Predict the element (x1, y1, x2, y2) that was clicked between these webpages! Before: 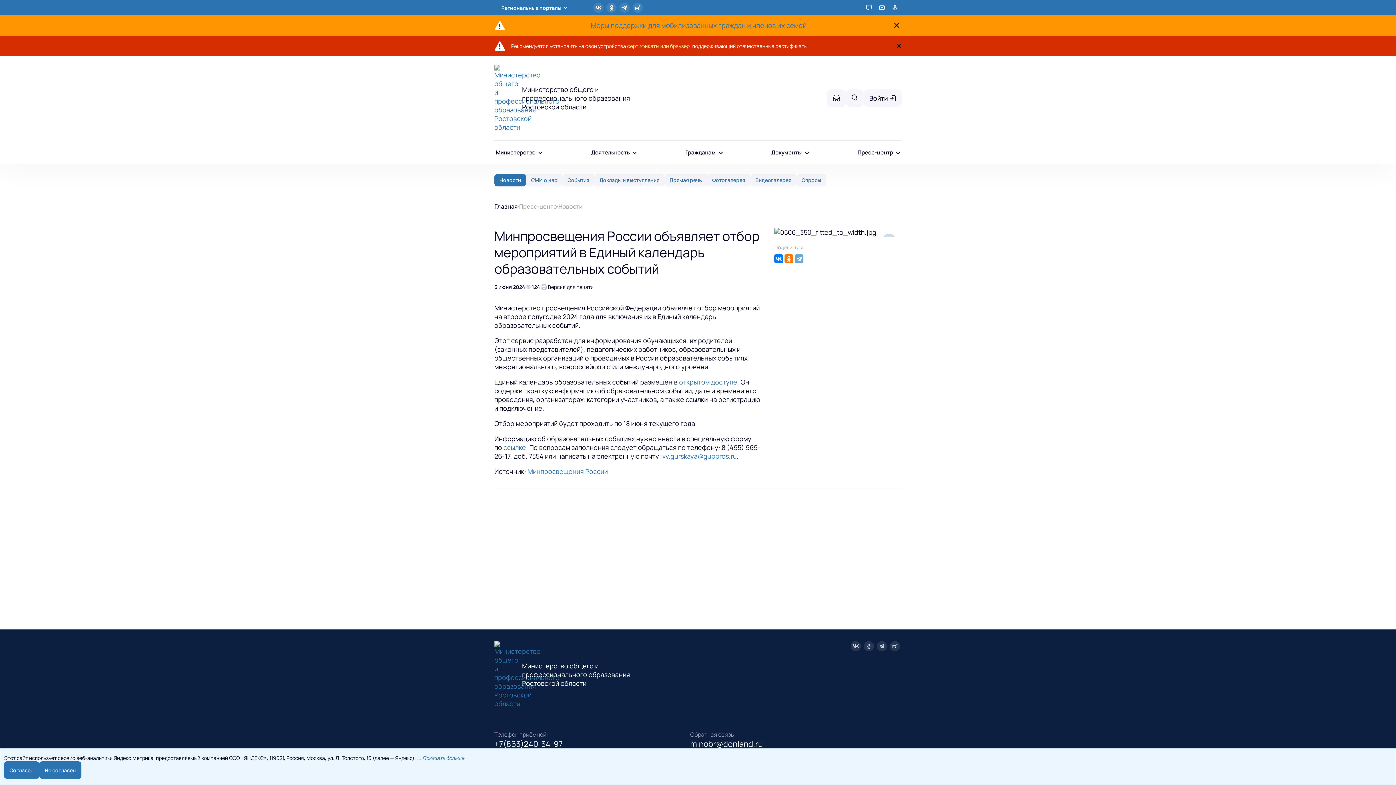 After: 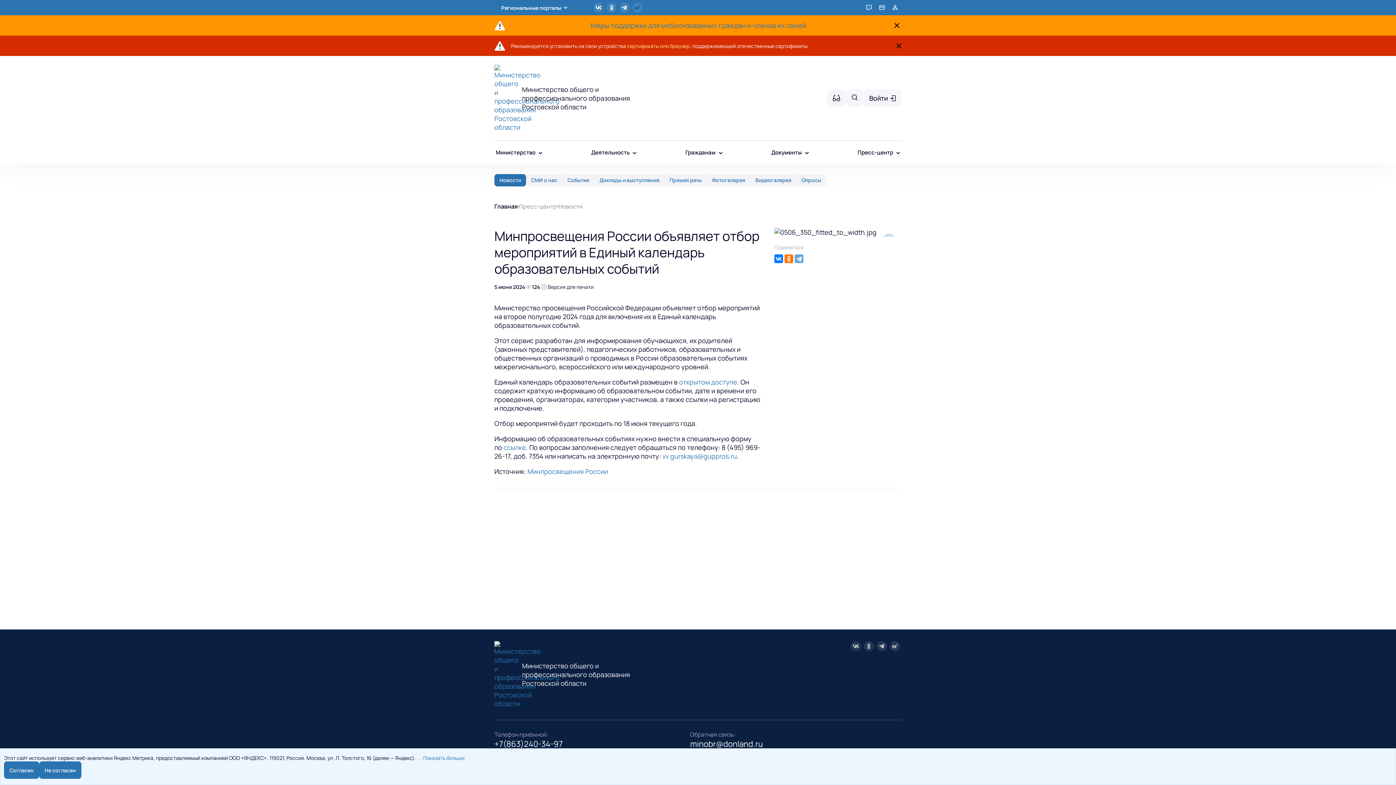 Action: bbox: (632, 2, 642, 12)